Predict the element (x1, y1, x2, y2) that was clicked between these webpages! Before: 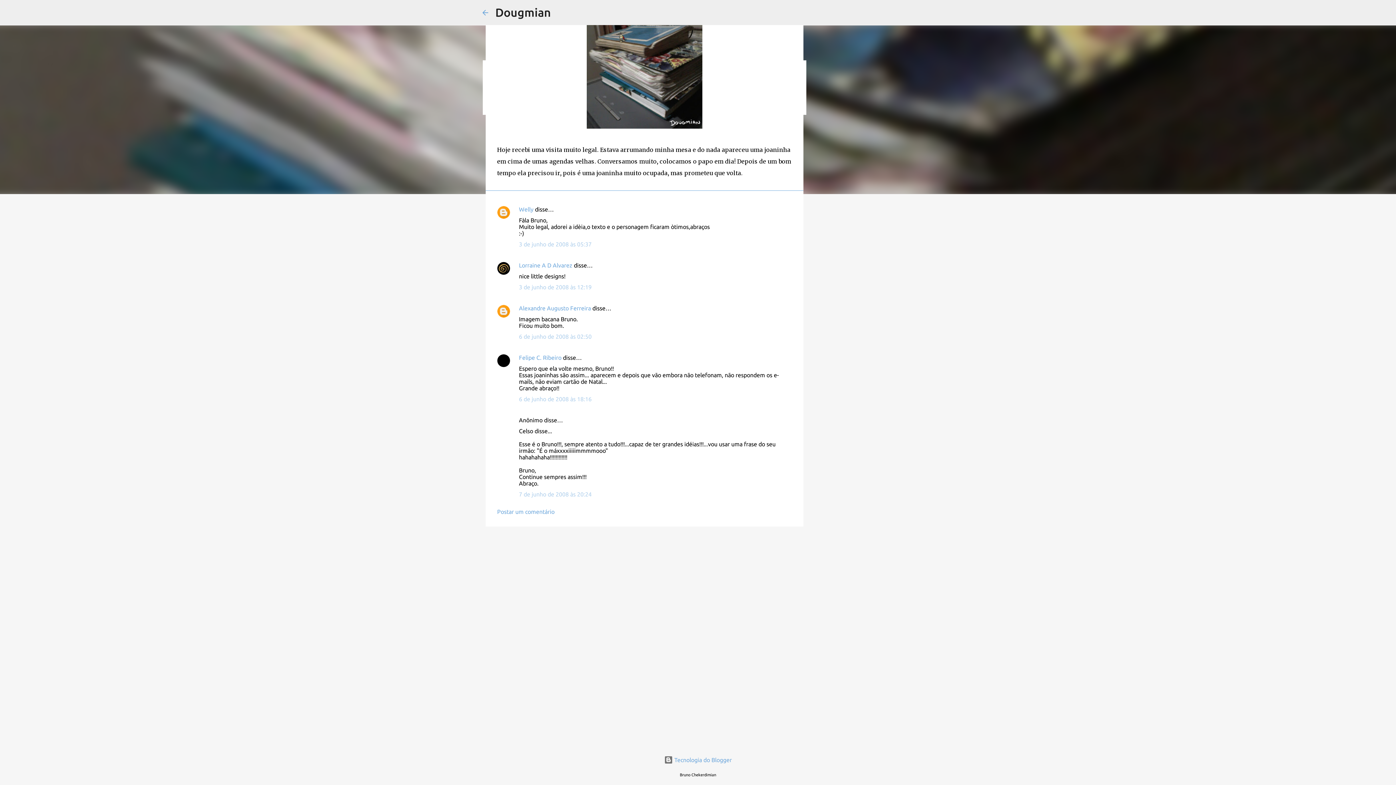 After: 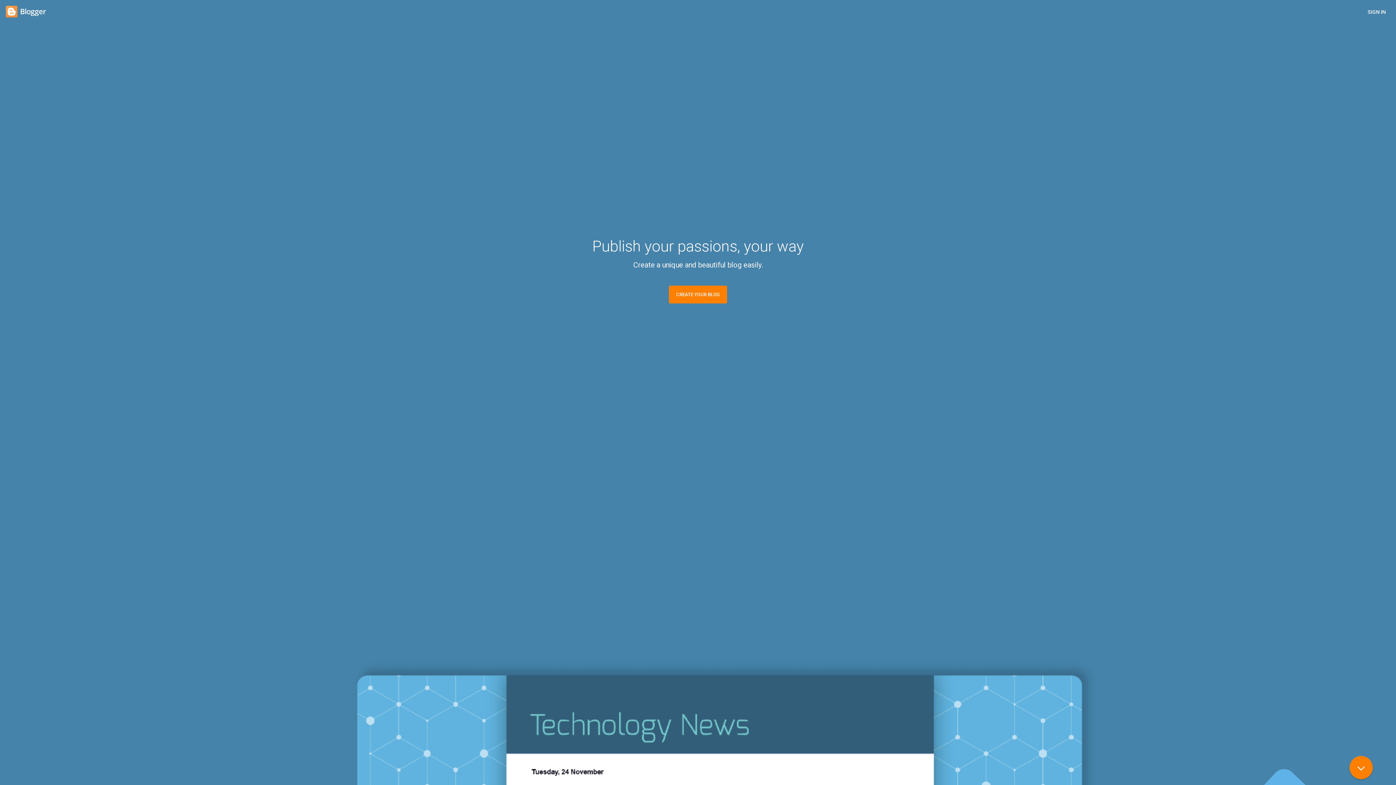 Action: bbox: (664, 757, 732, 763) label:  Tecnologia do Blogger